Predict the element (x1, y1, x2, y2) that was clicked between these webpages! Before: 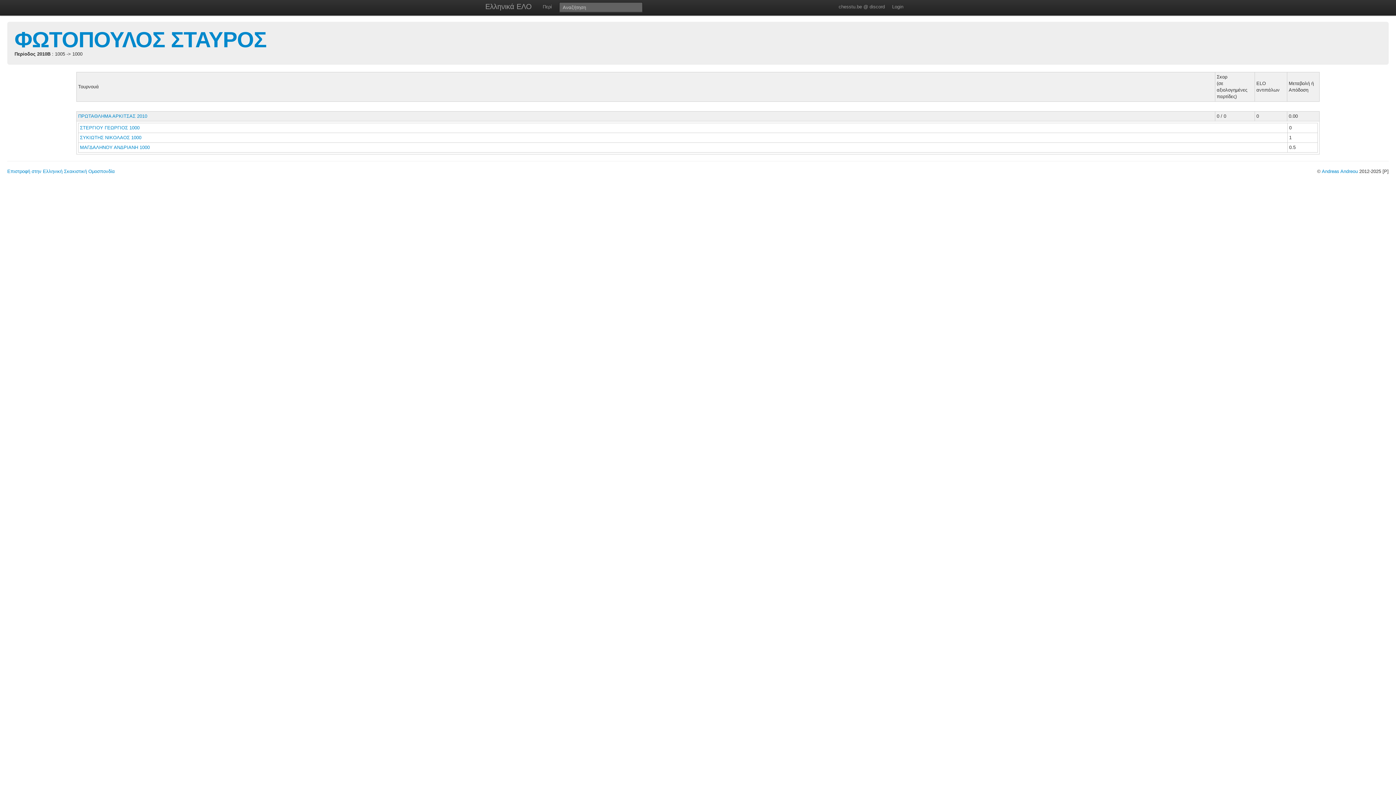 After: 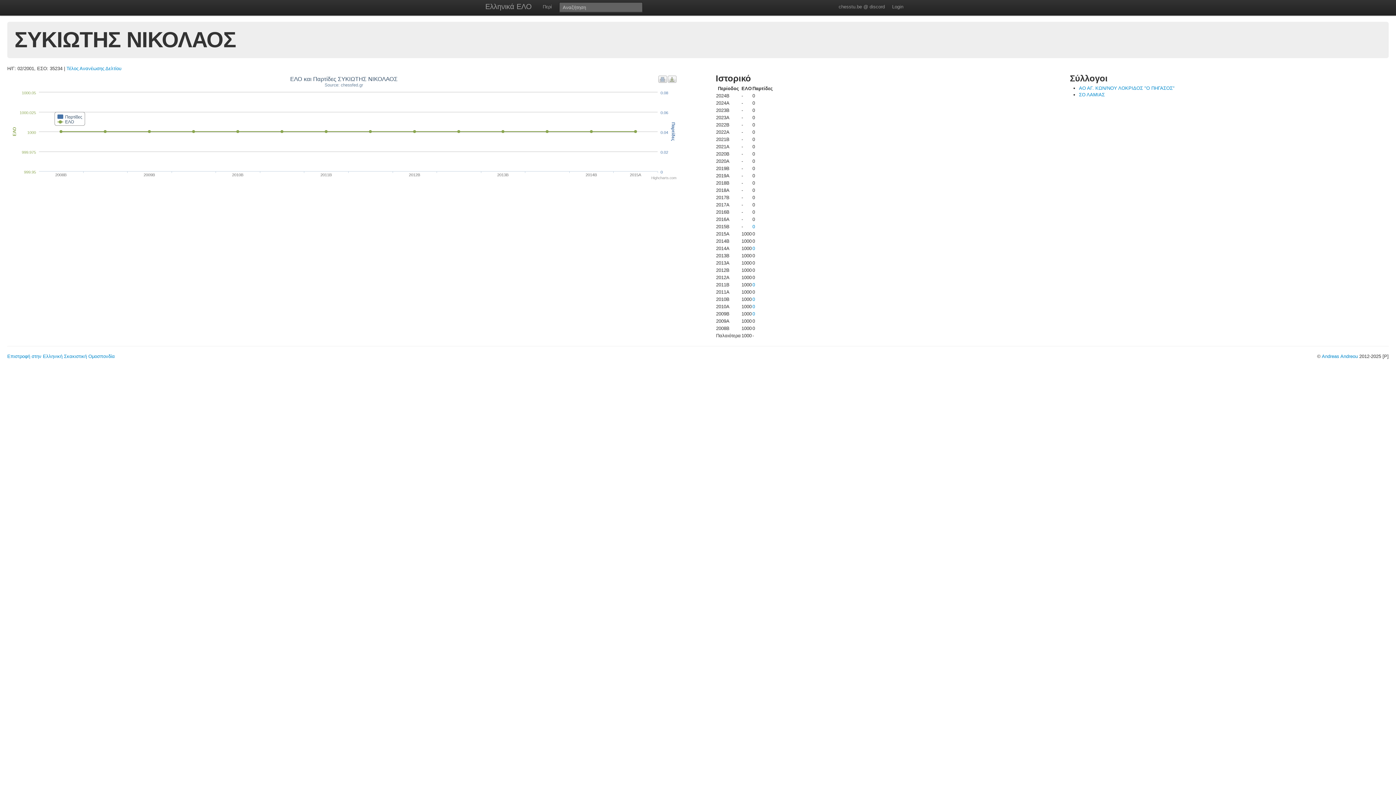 Action: bbox: (80, 134, 141, 140) label: ΣΥΚΙΩΤΗΣ ΝΙΚΟΛΑΟΣ 1000